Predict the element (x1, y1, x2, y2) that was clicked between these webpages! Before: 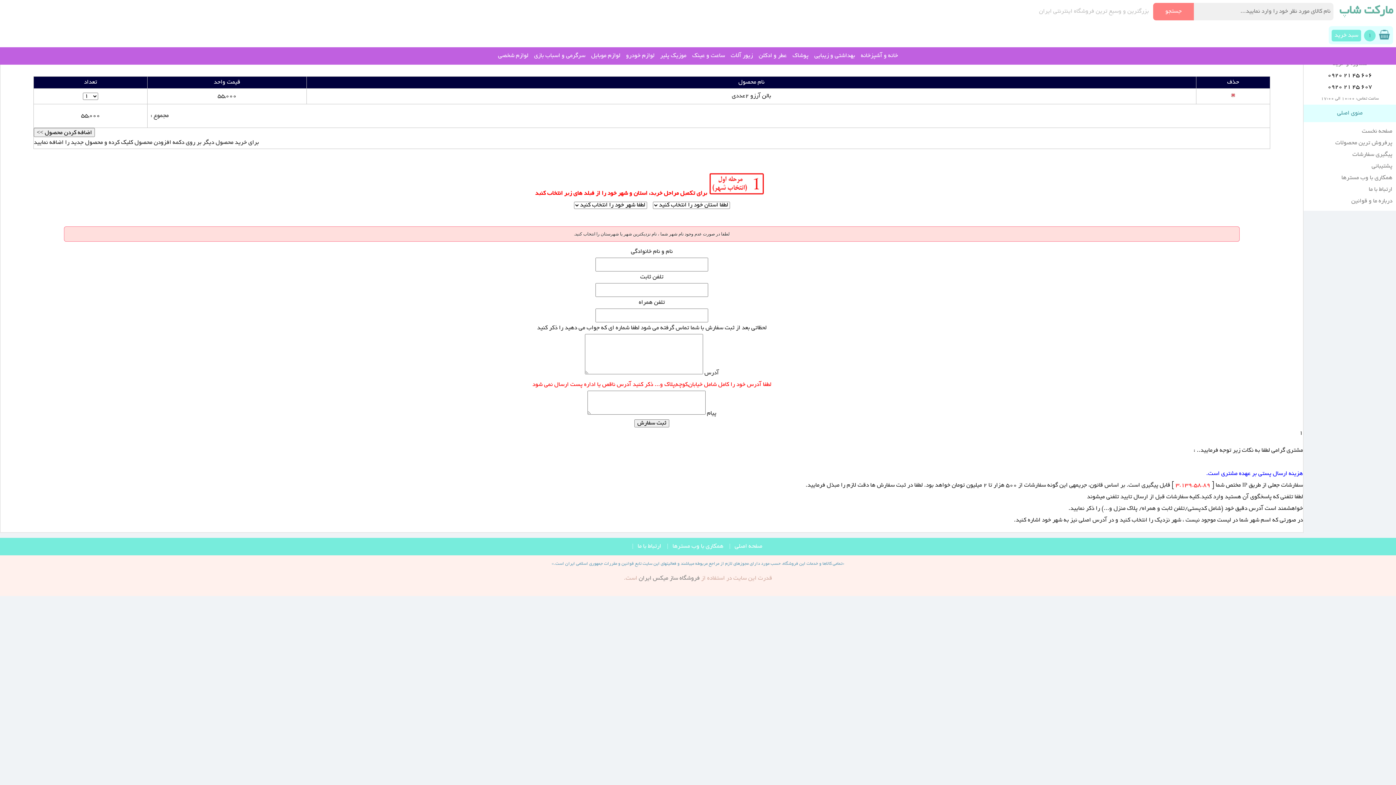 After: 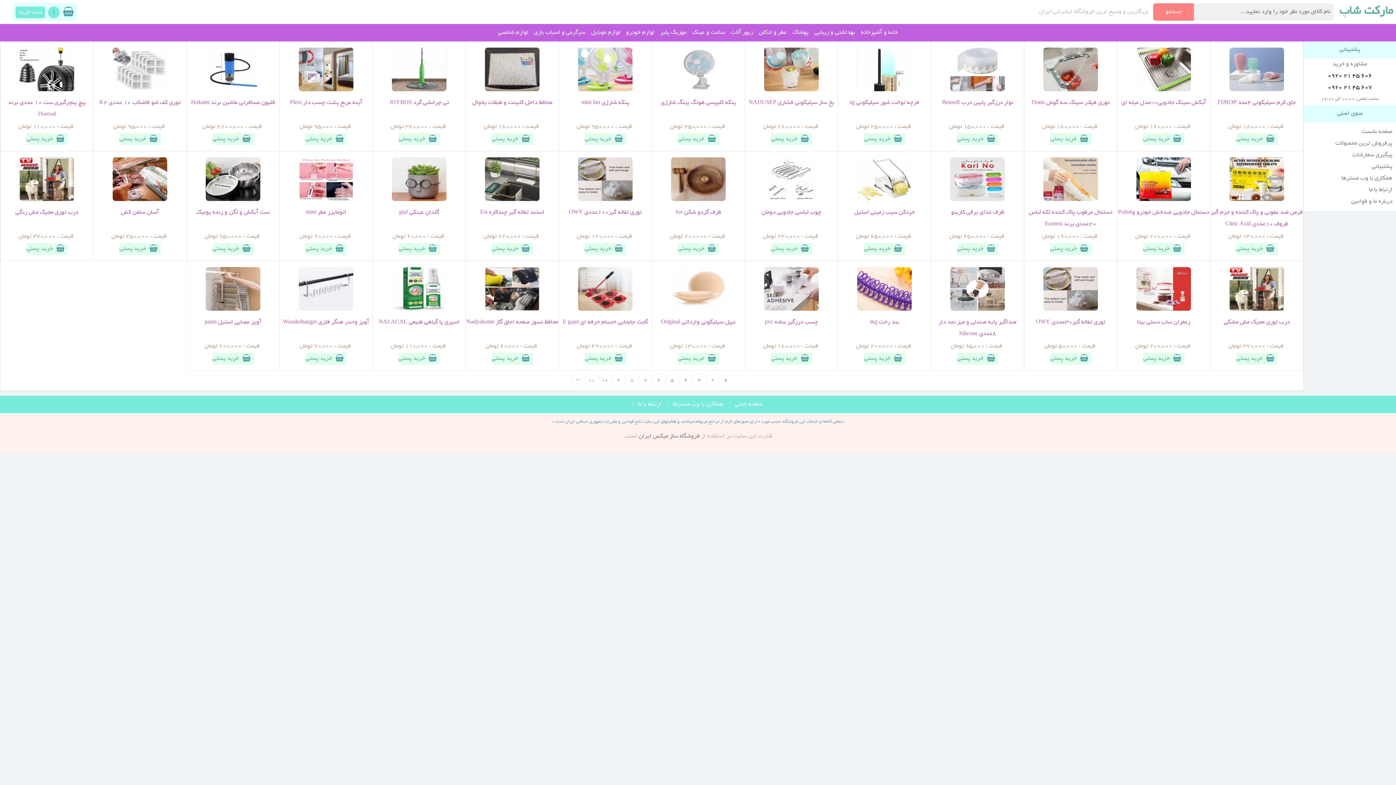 Action: bbox: (1336, 2, 1396, 20) label: مارکت شاپ